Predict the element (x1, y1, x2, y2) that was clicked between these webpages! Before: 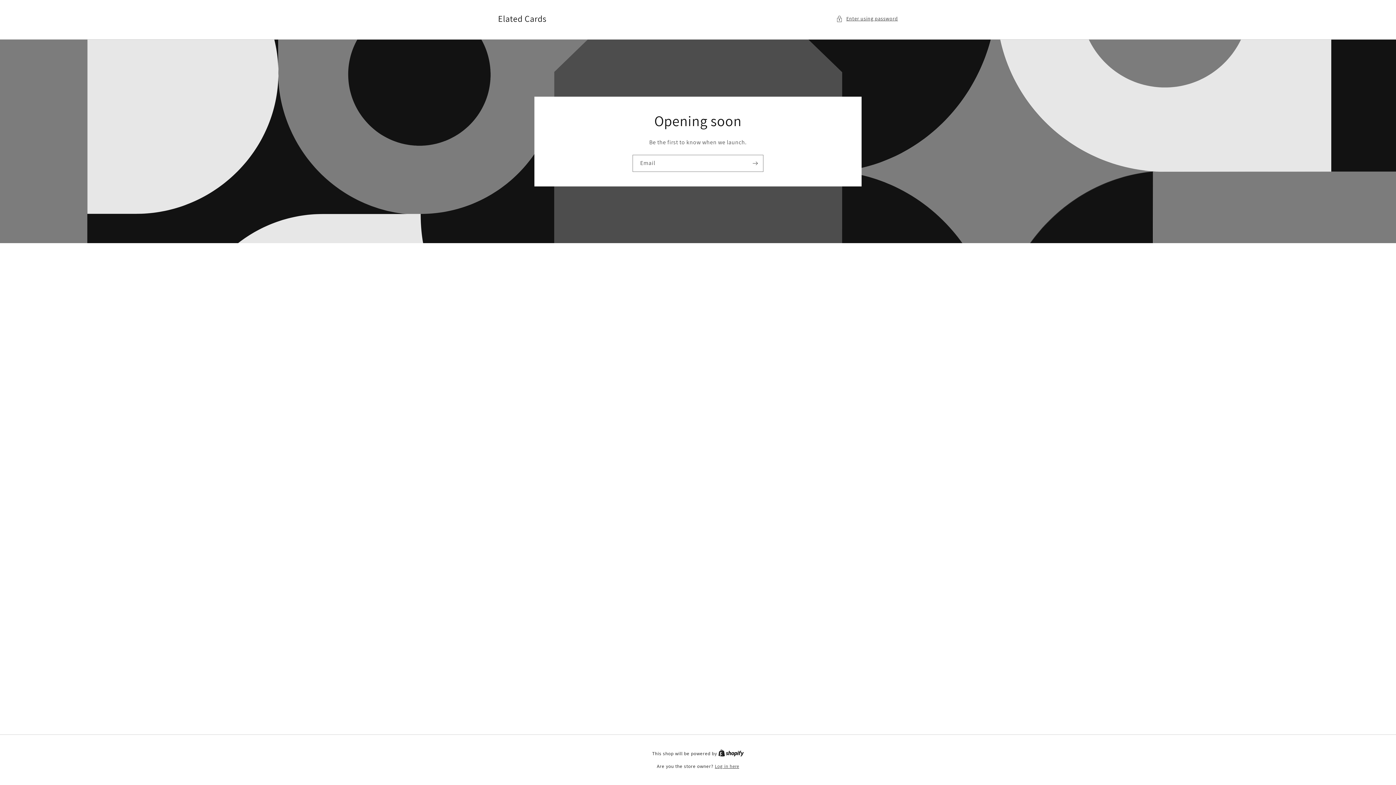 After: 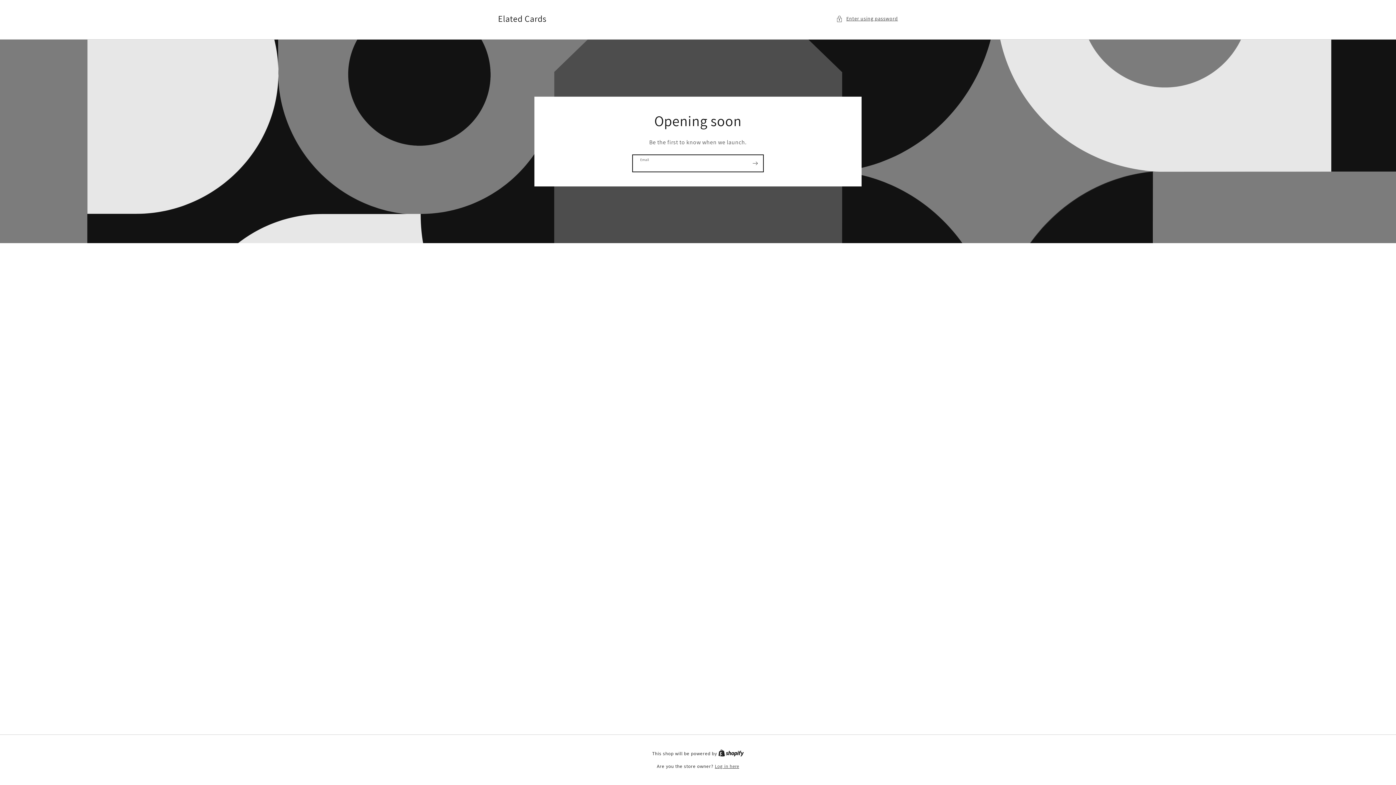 Action: label: Subscribe bbox: (747, 154, 763, 171)